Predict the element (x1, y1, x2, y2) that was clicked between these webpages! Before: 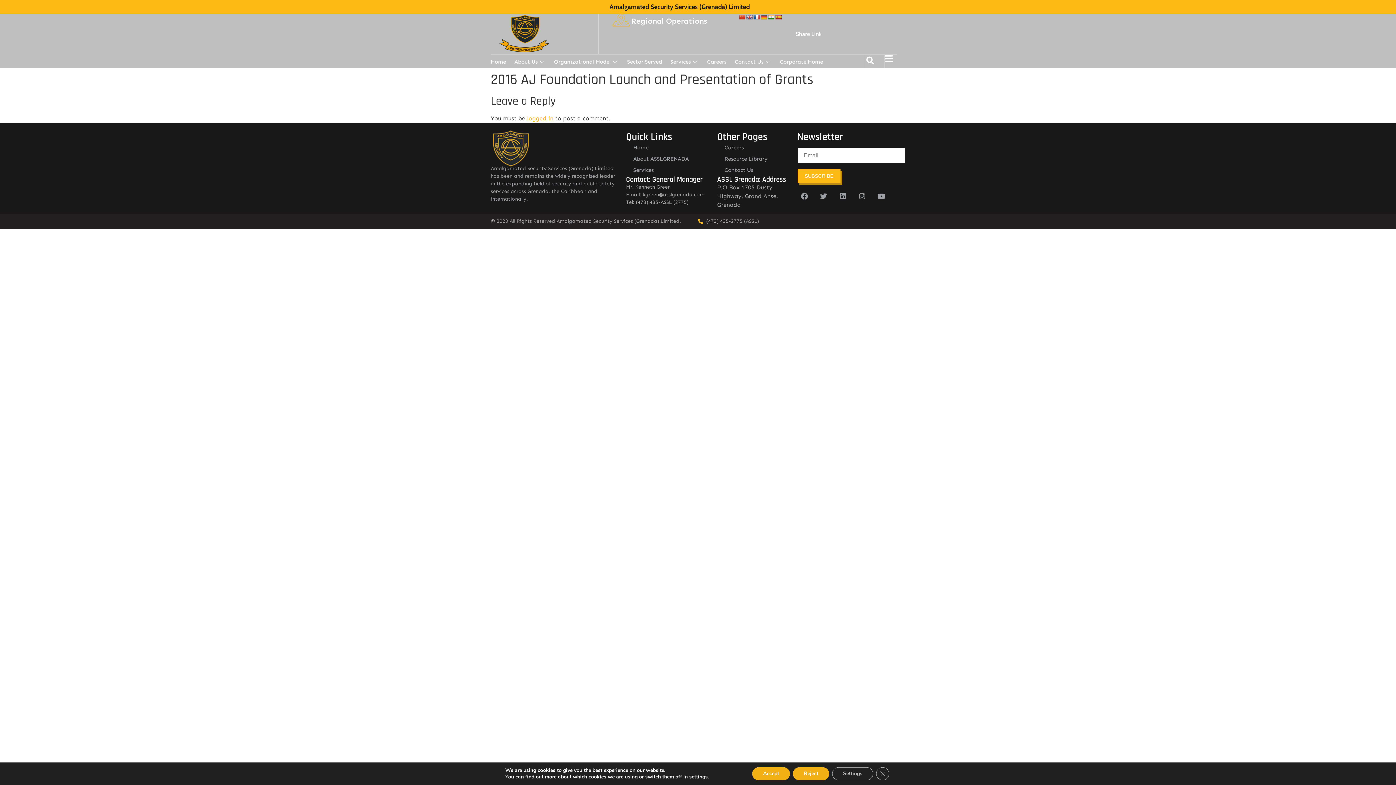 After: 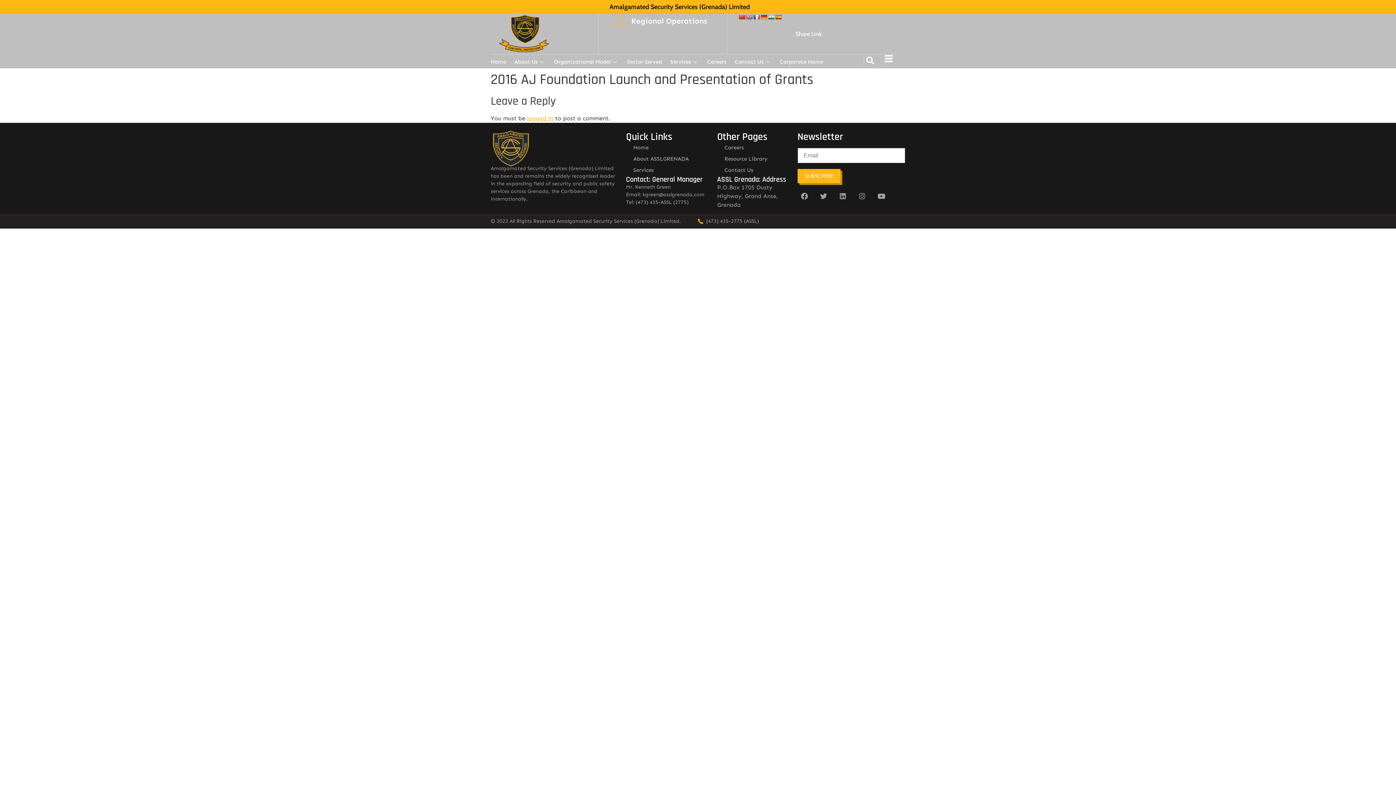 Action: label: Accept bbox: (752, 767, 790, 780)